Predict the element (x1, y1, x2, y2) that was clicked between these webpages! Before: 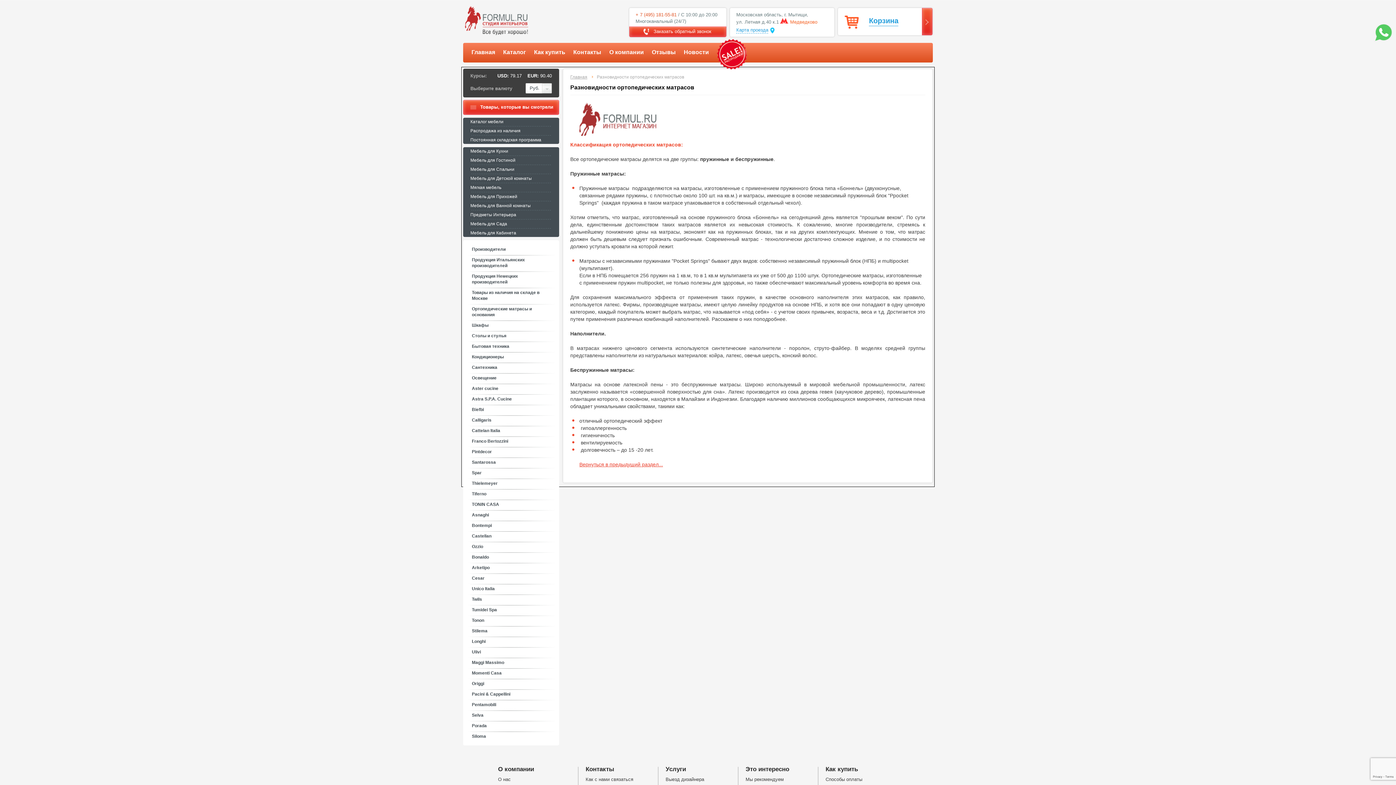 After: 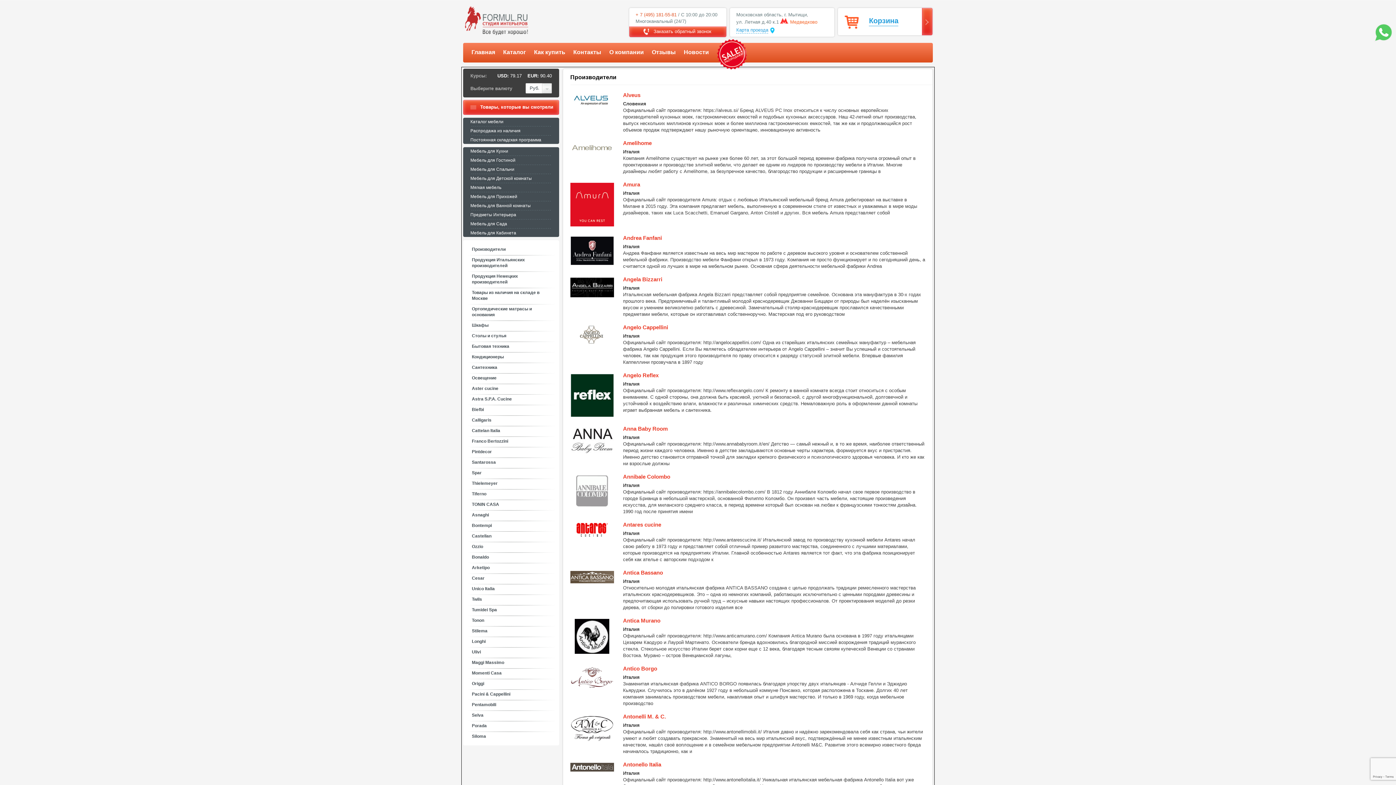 Action: bbox: (464, 245, 557, 253) label: Производители